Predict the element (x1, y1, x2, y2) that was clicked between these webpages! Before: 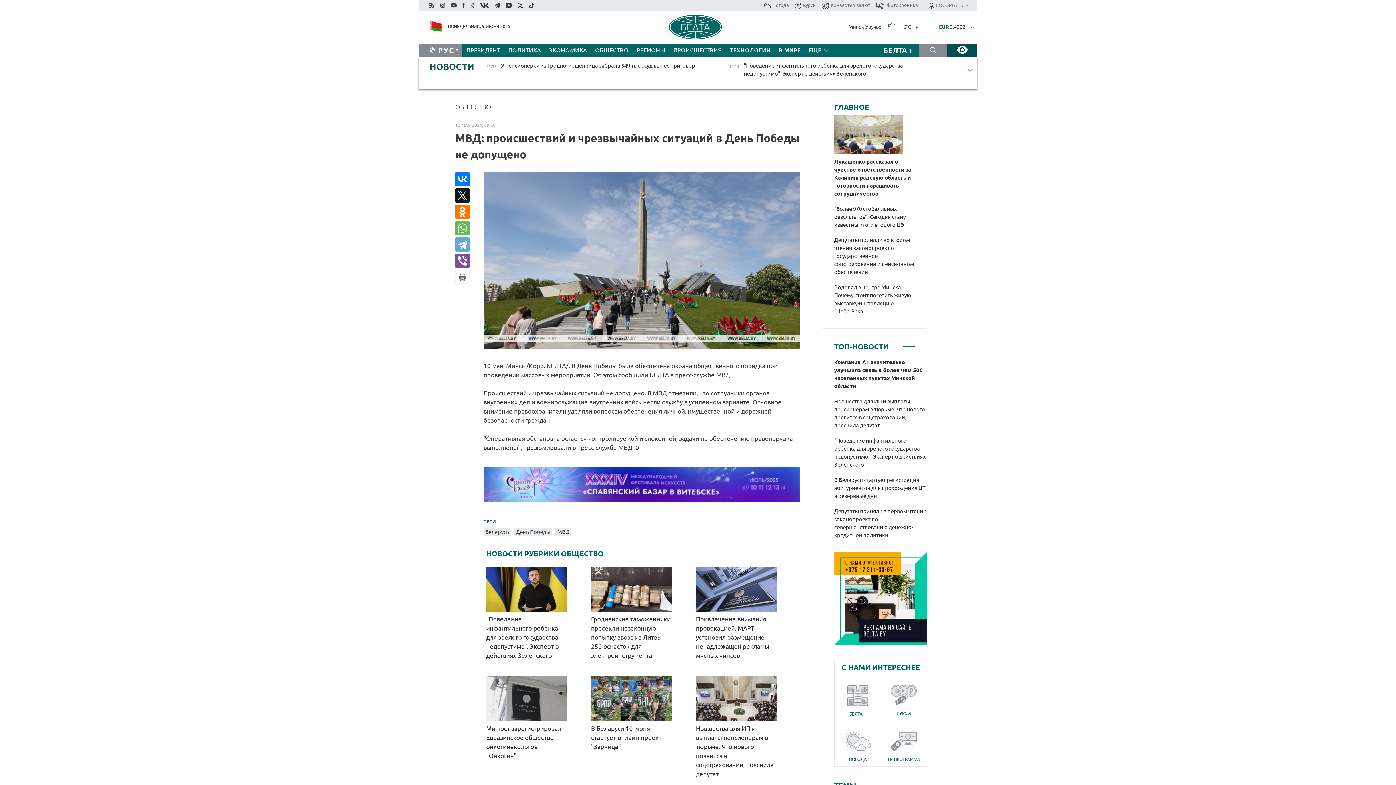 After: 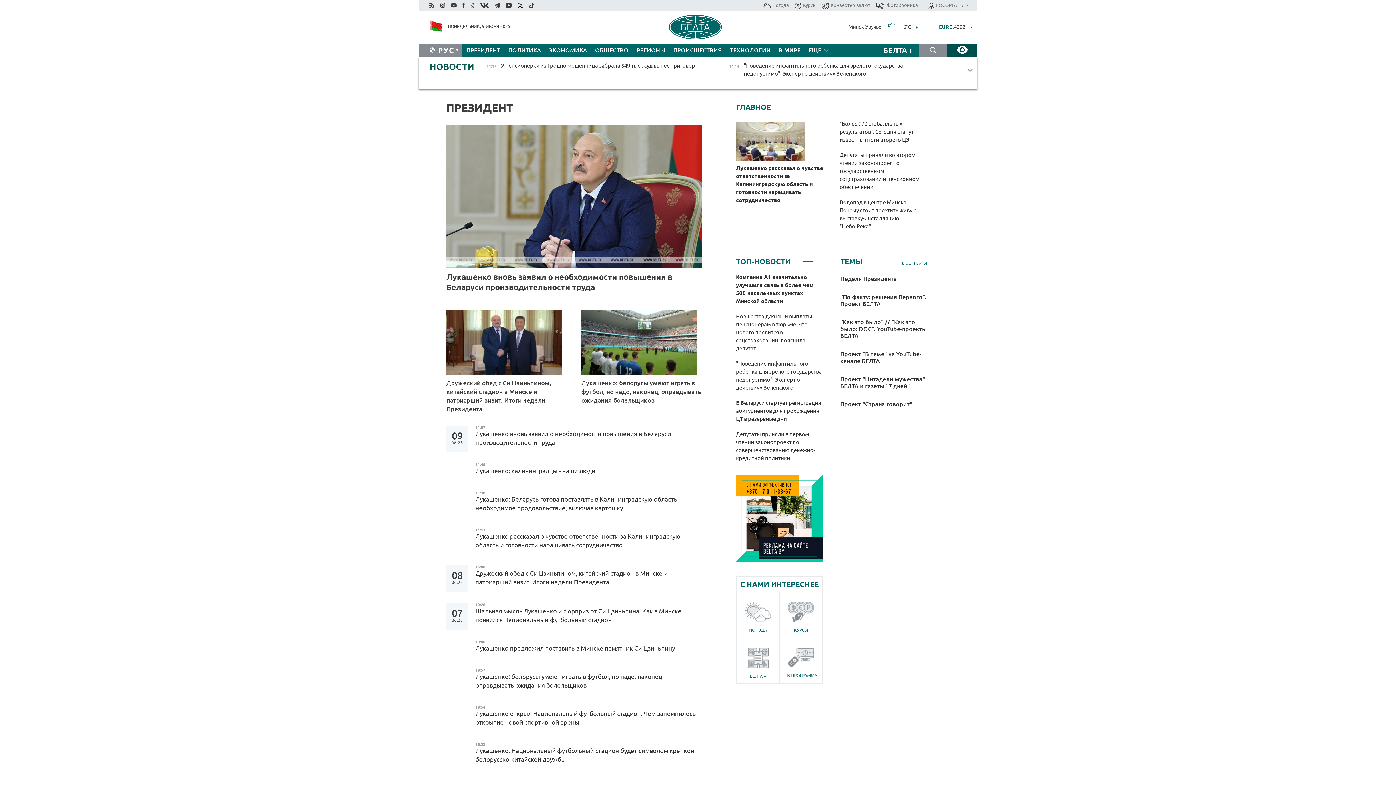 Action: label: ПРЕЗИДЕНТ bbox: (462, 43, 504, 57)